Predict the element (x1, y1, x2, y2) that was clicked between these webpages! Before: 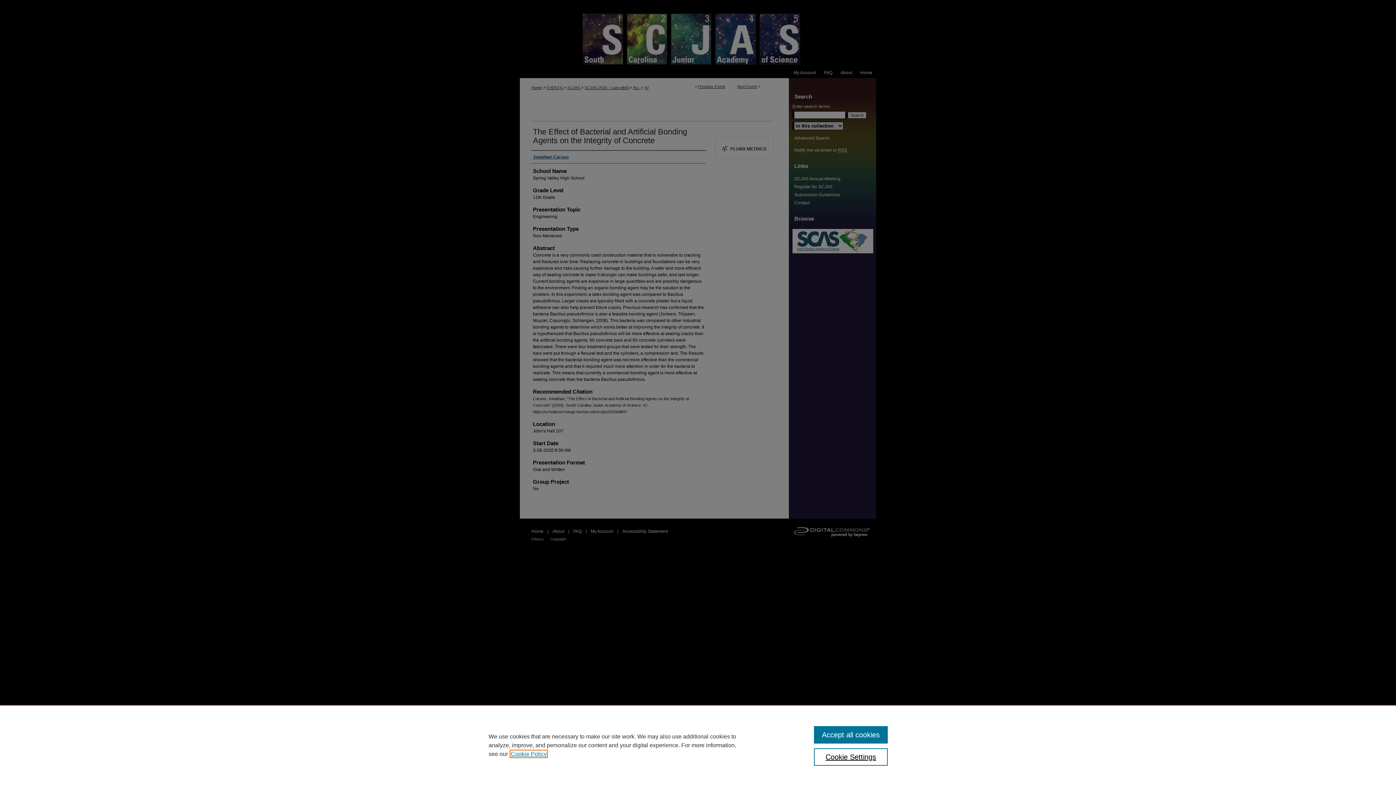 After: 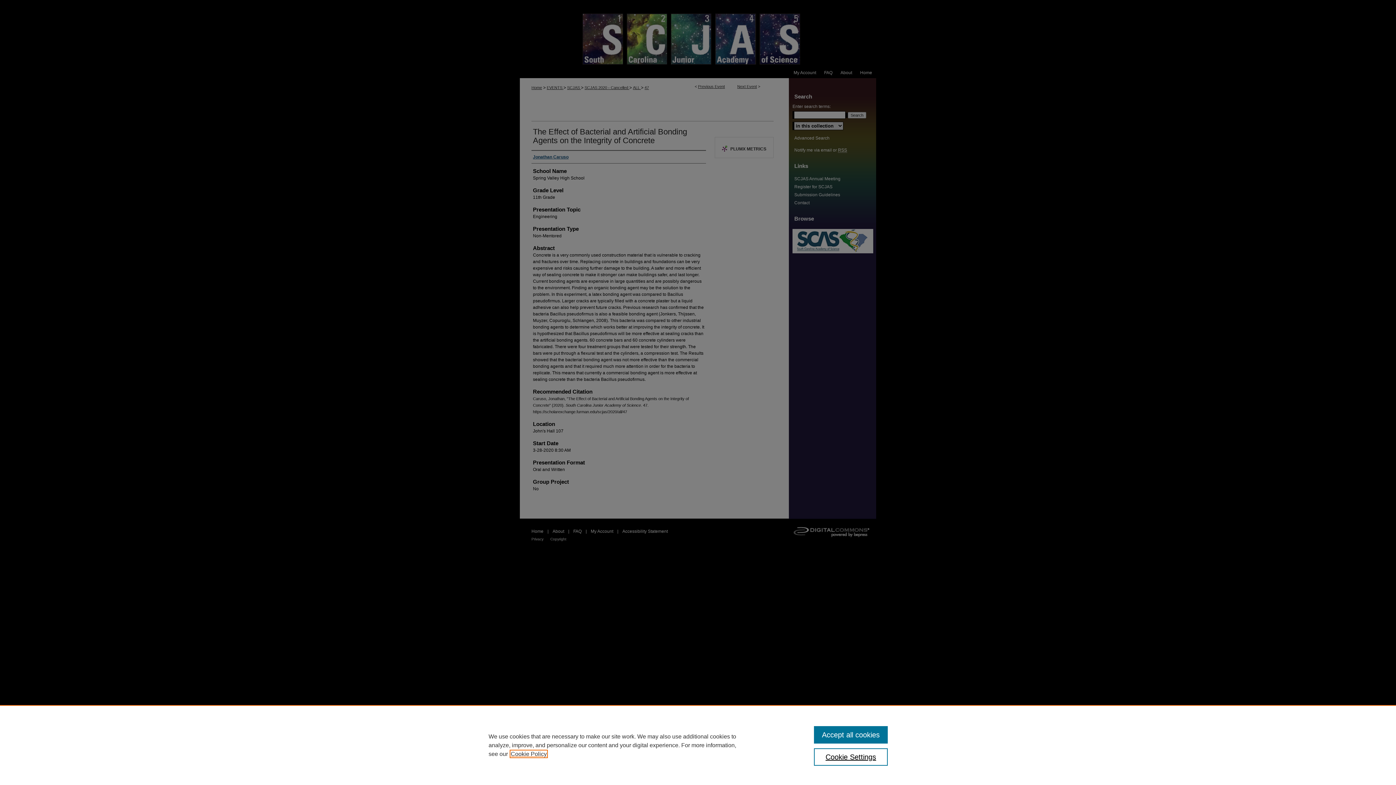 Action: label: , opens in a new tab bbox: (510, 751, 546, 757)